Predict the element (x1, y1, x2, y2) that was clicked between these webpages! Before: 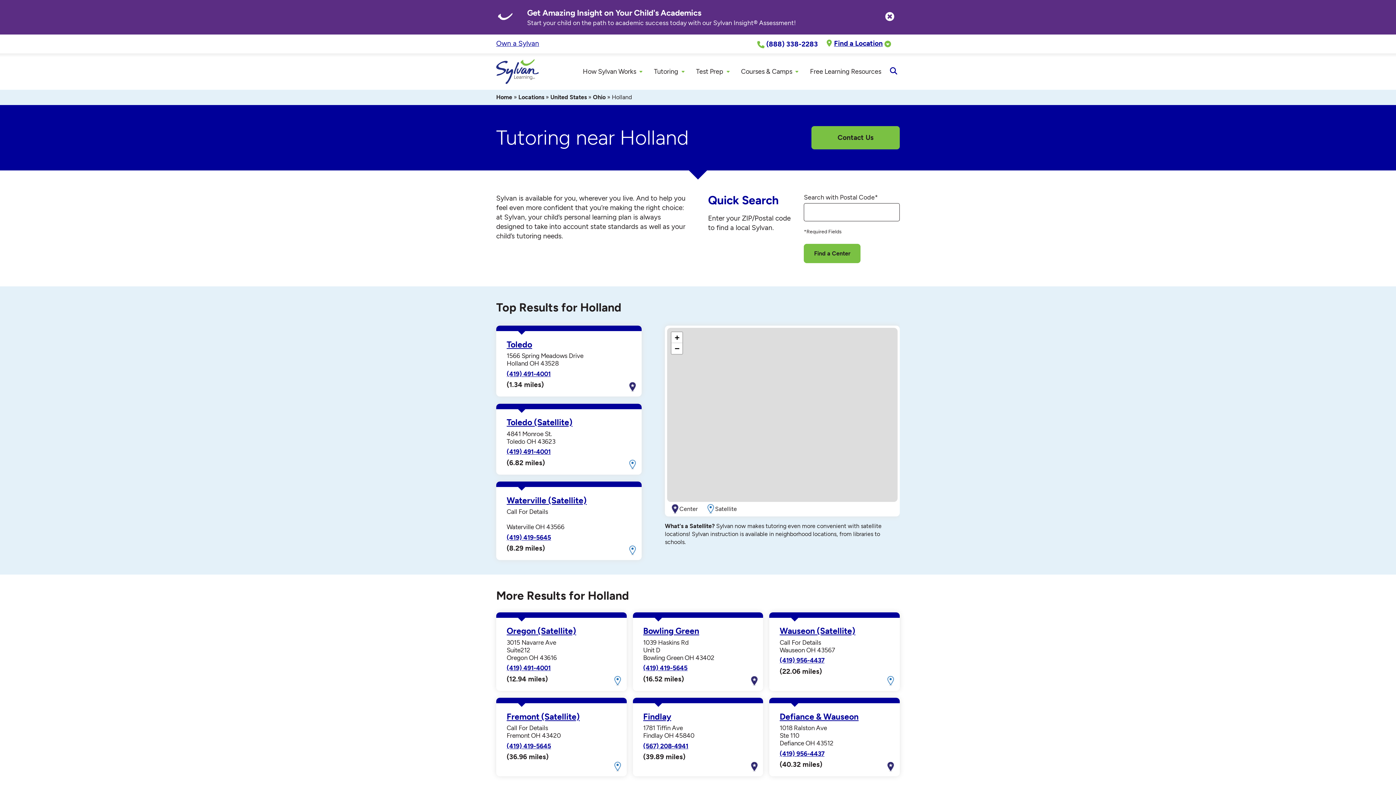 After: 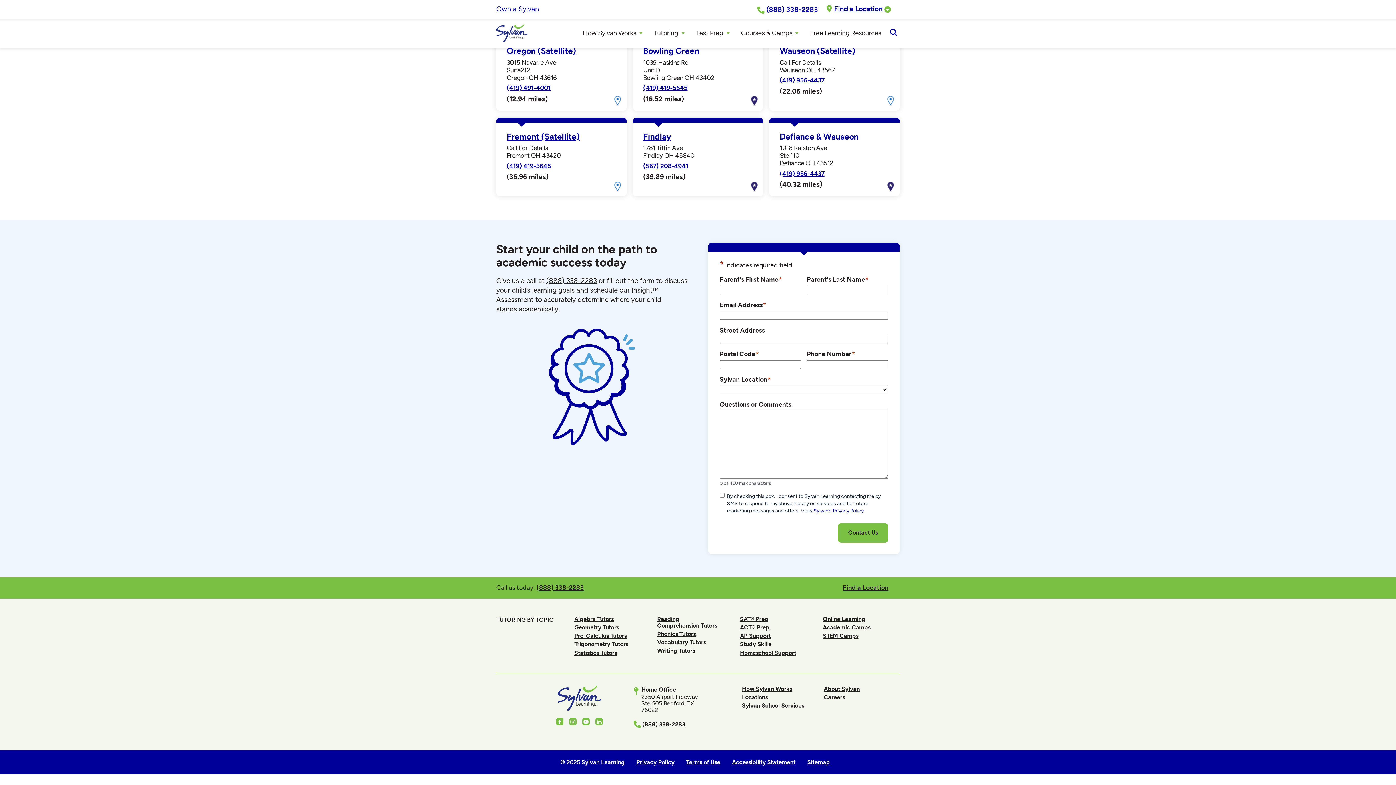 Action: bbox: (811, 126, 900, 149) label: Contact Us